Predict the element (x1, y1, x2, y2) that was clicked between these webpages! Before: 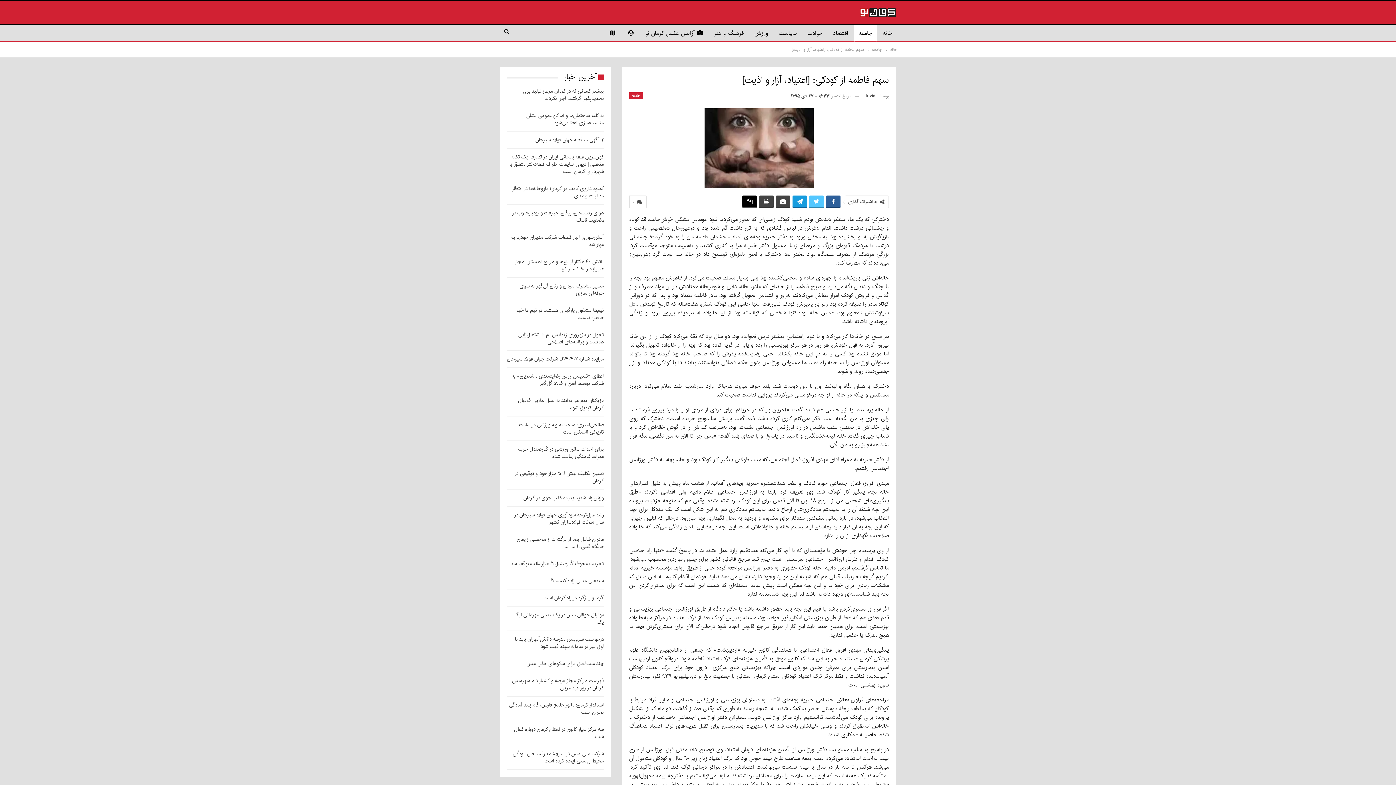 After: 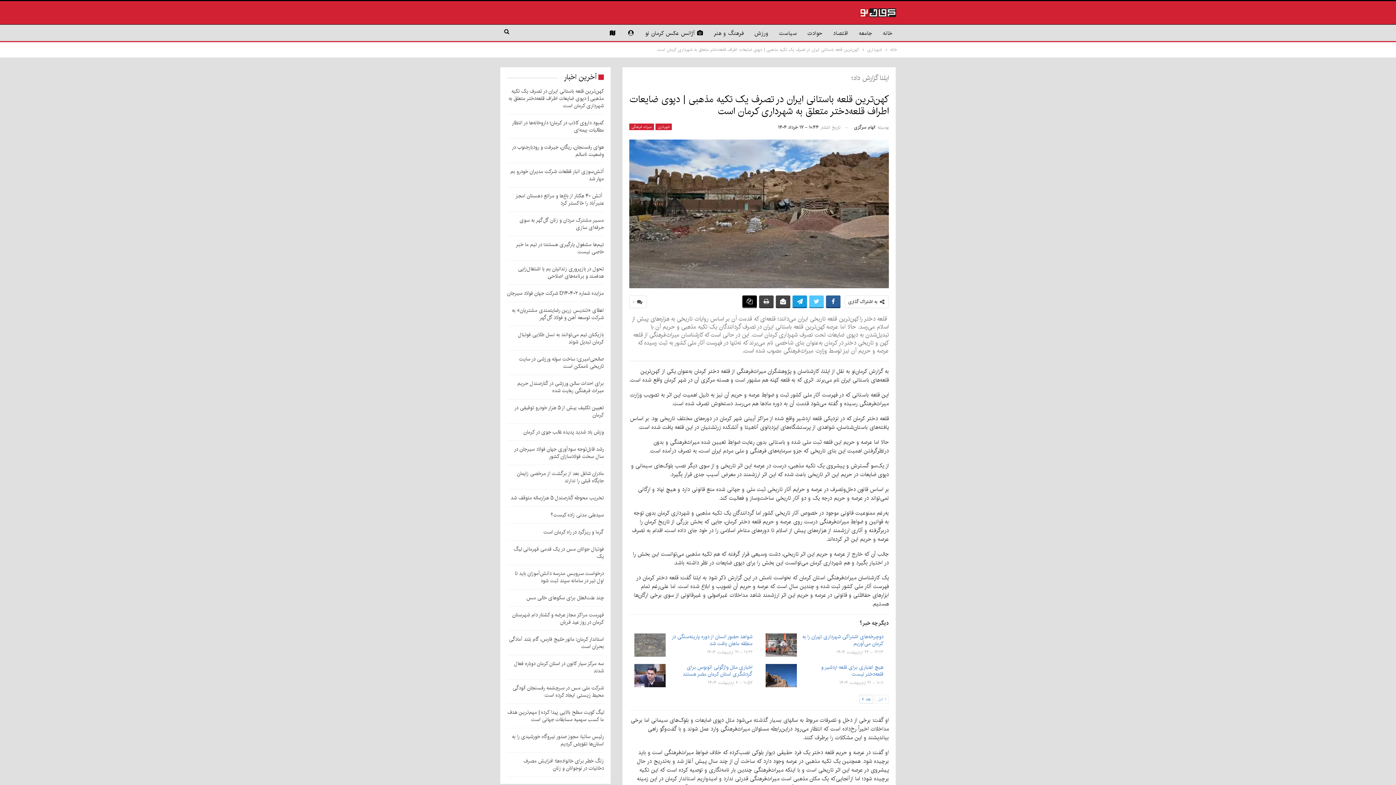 Action: label: کهن‌ترین قلعه باستانی ایران در تصرف یک تکیه مذهبی | دپوی ضایعات اطراف قلعه‌دختر متعلق به شهرداری کرمان است bbox: (508, 152, 604, 175)